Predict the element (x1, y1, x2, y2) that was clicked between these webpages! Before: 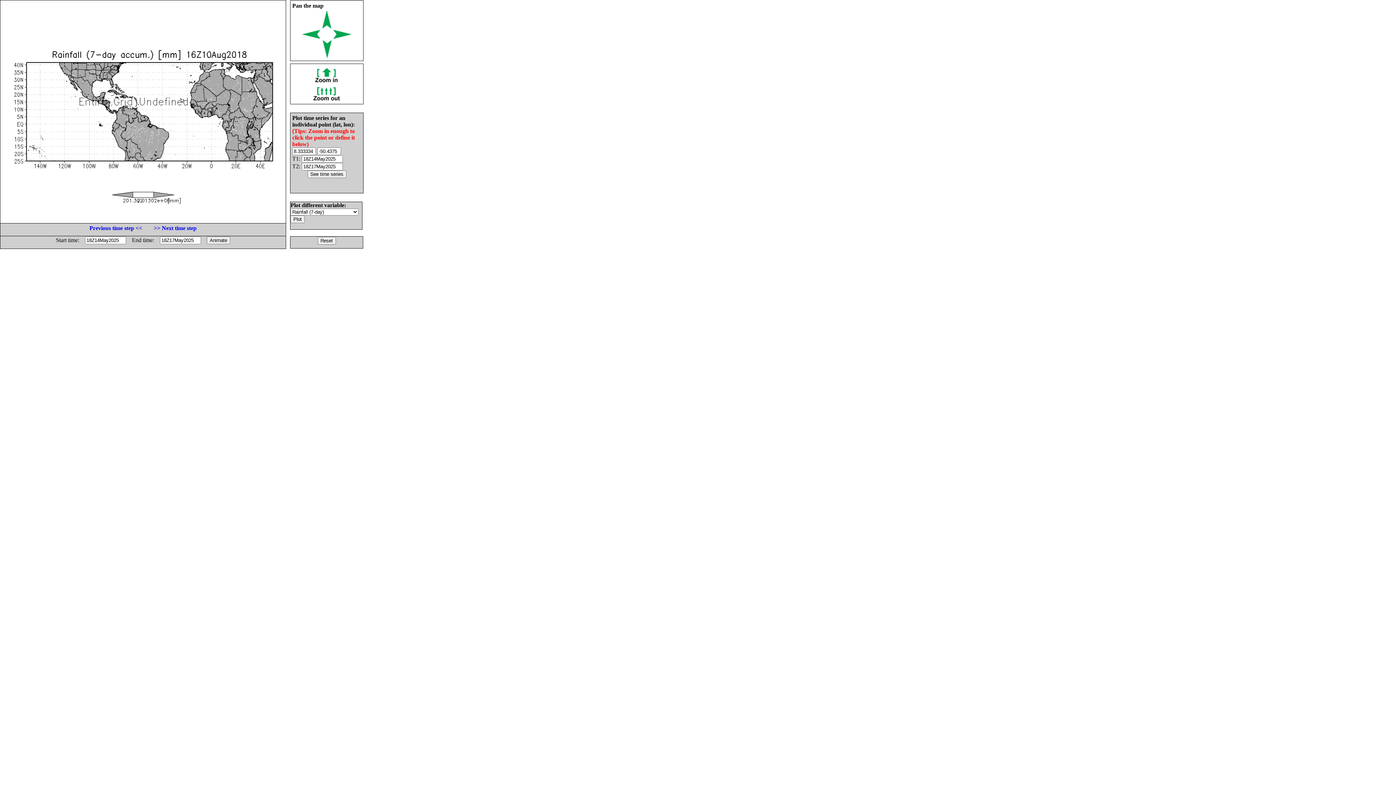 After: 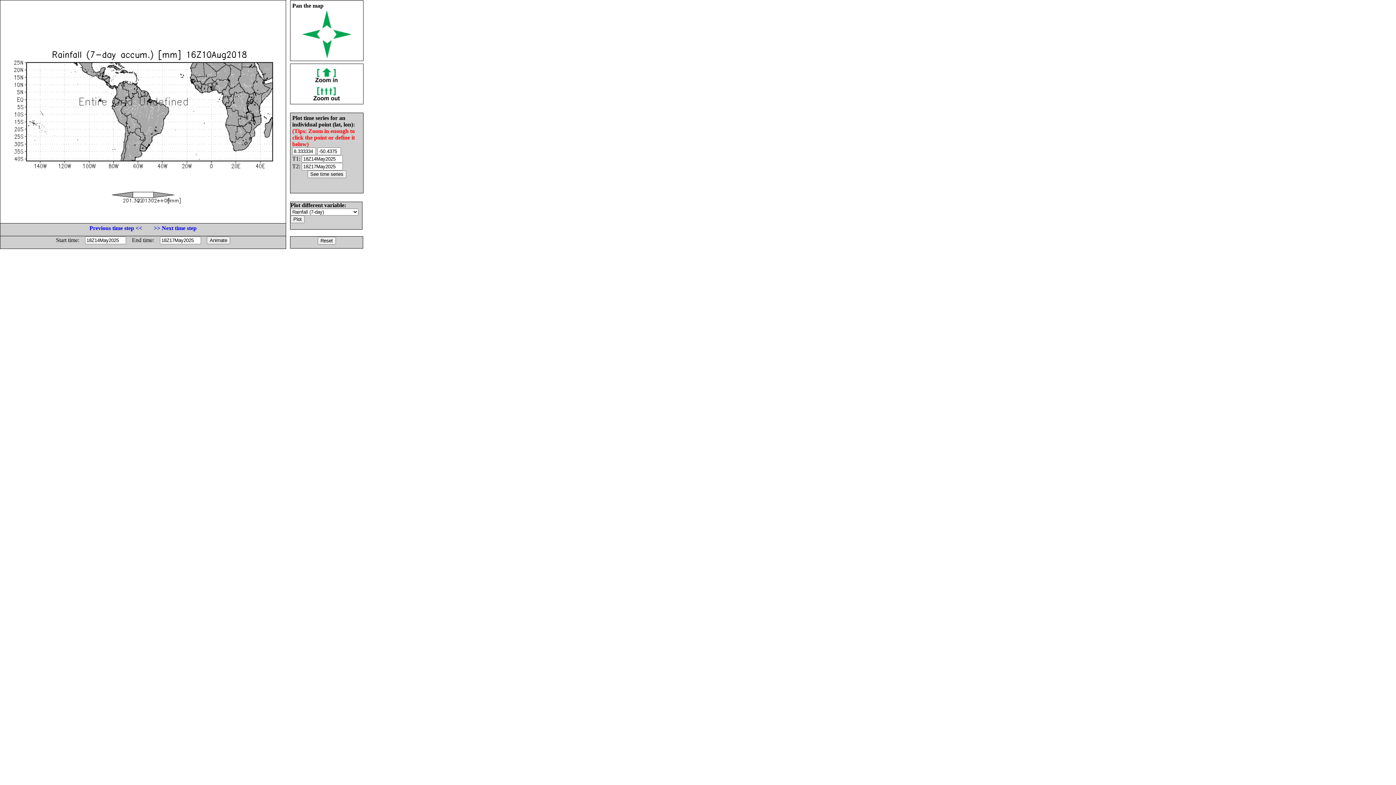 Action: bbox: (322, 53, 331, 59)